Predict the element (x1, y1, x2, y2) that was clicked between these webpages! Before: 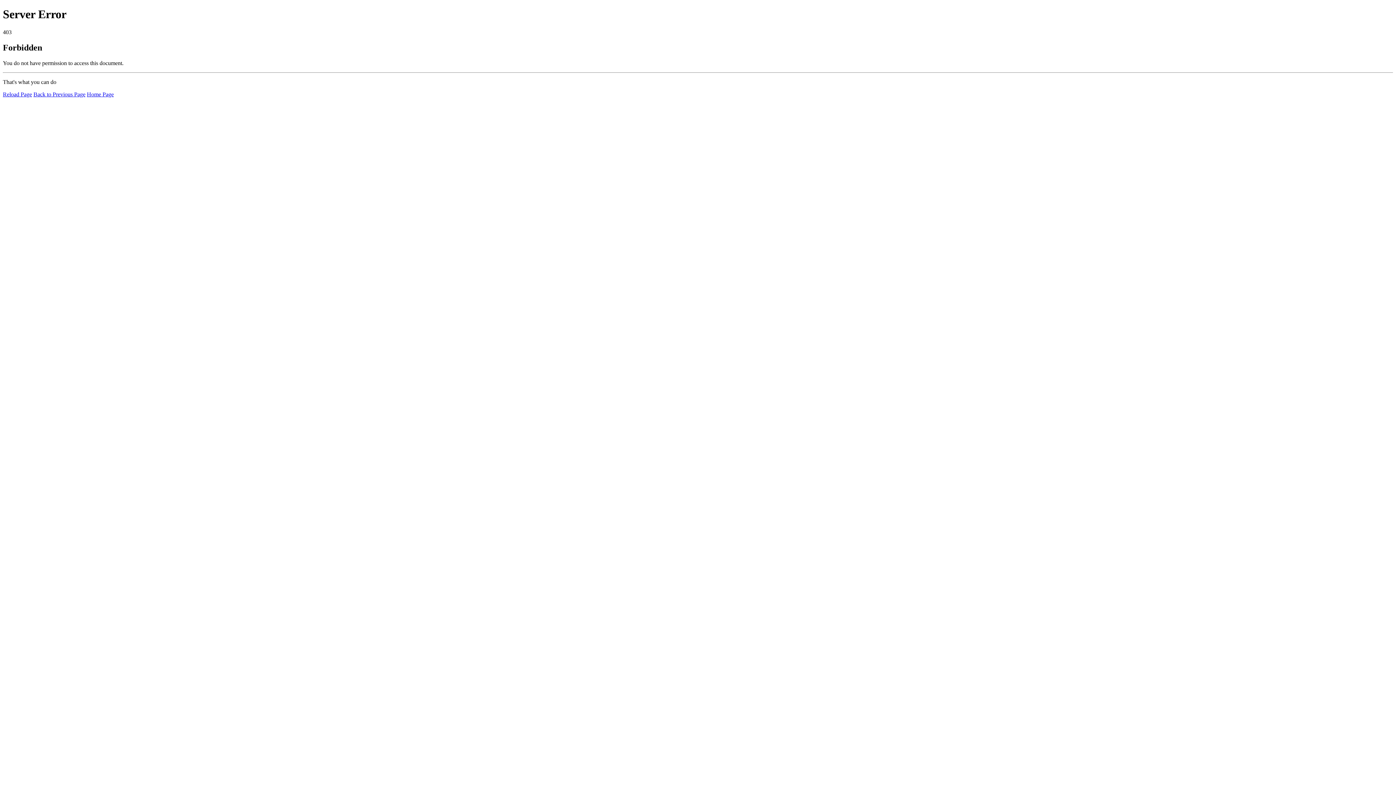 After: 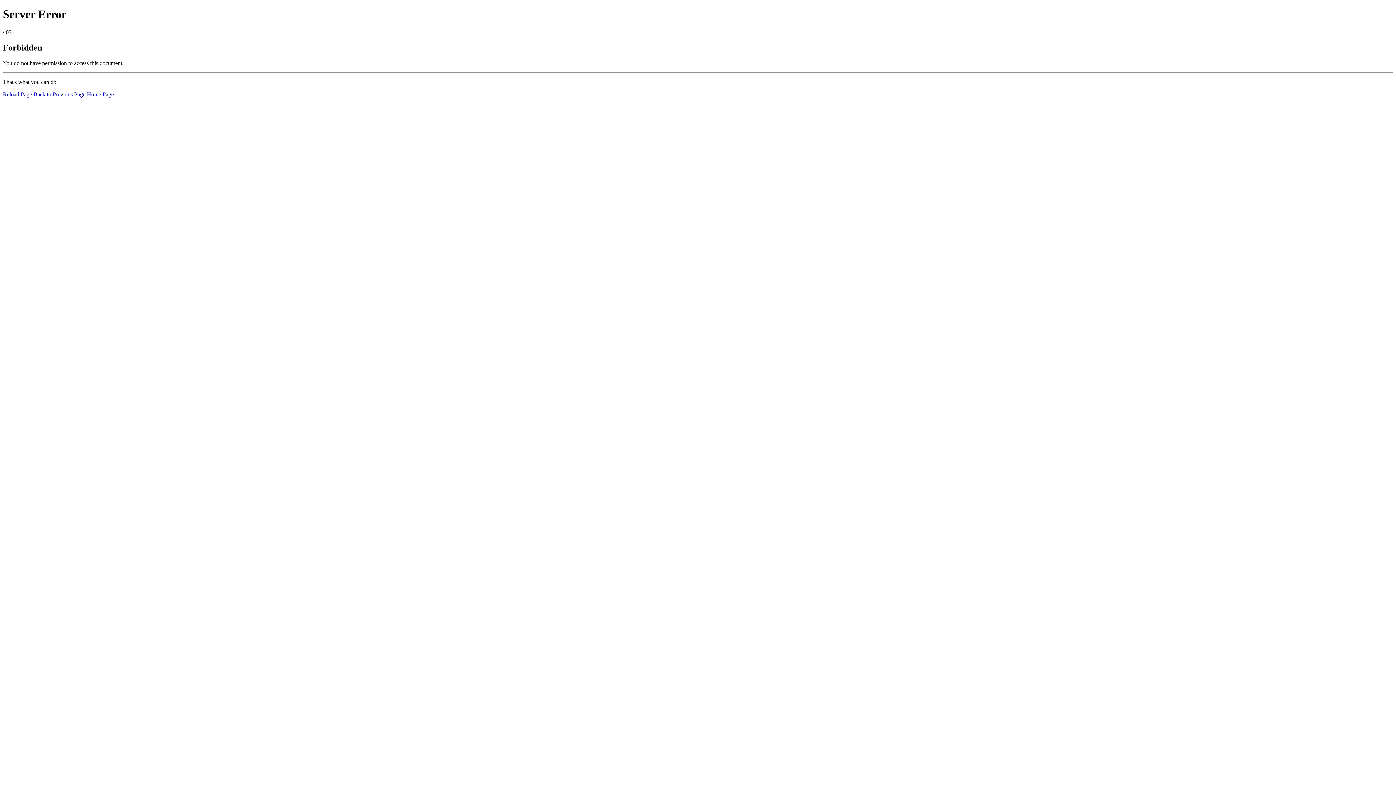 Action: label: Reload Page bbox: (2, 91, 32, 97)